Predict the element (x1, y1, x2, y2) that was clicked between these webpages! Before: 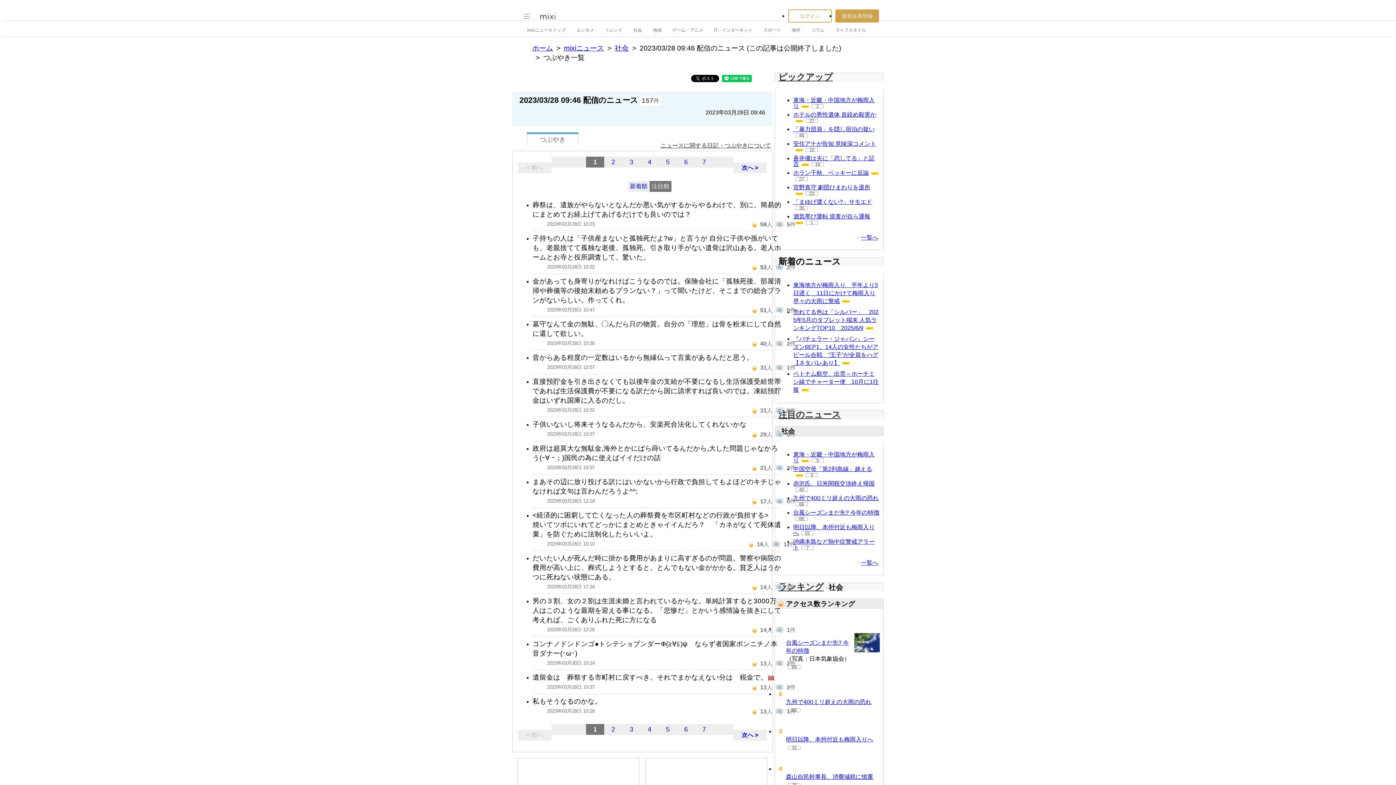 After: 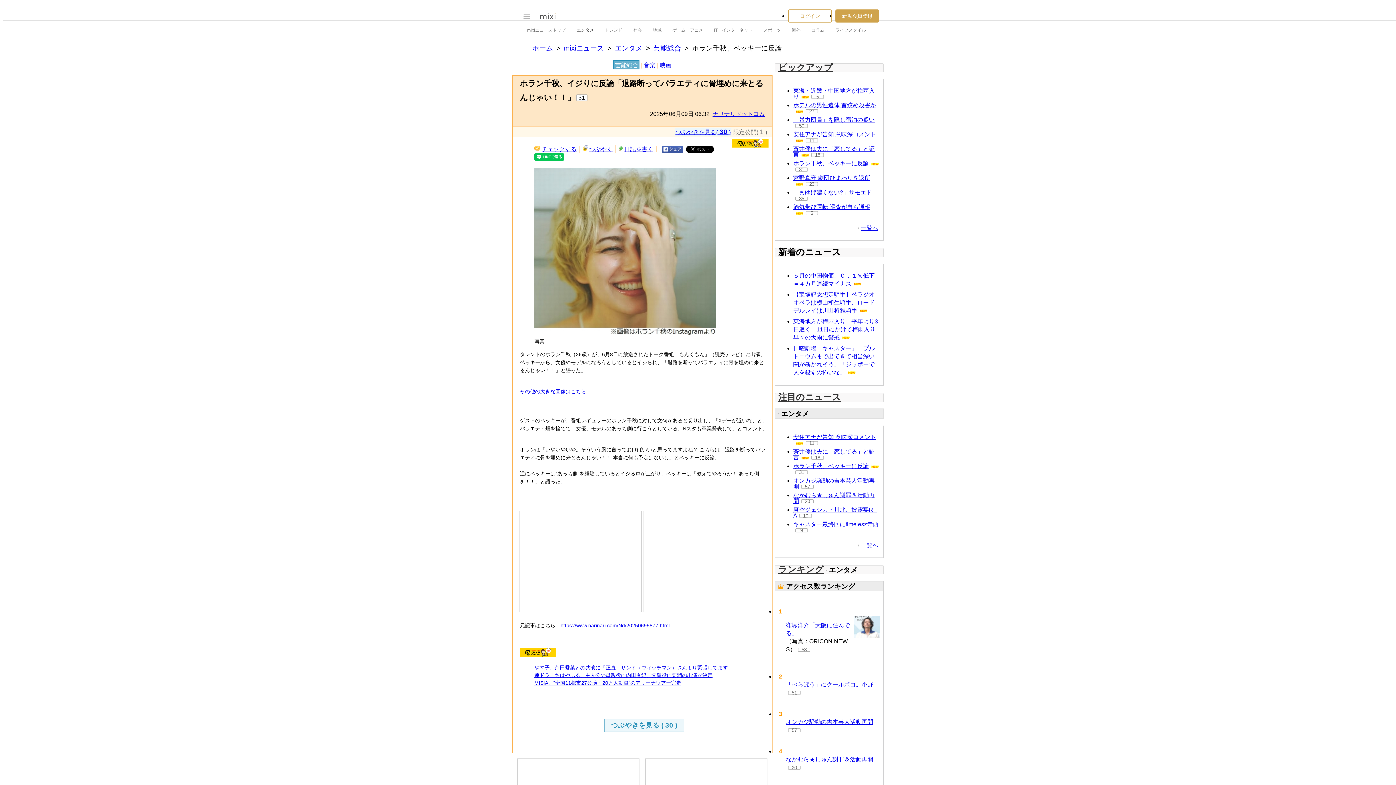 Action: bbox: (793, 169, 869, 175) label: ホラン千秋、ベッキーに反論